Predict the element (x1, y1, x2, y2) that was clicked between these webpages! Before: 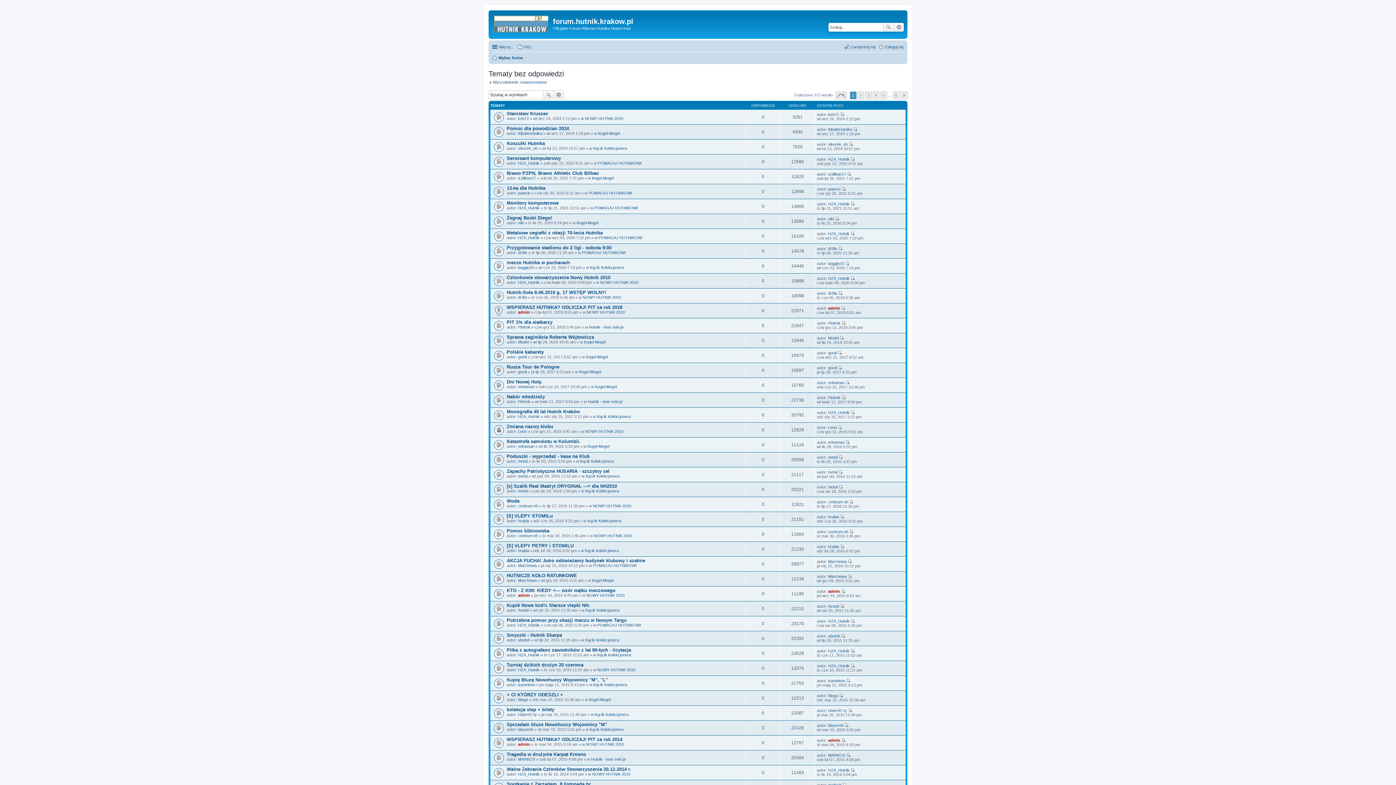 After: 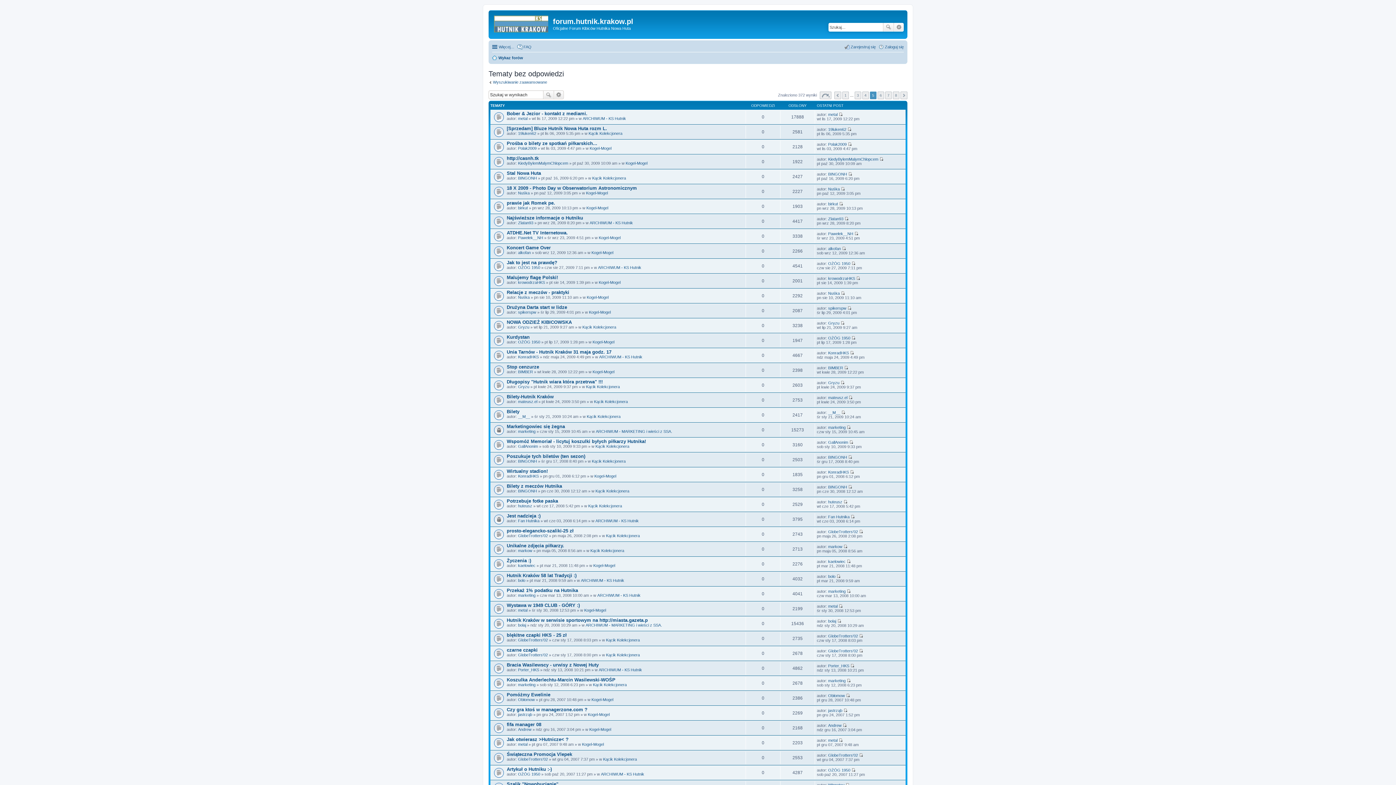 Action: label: 5 bbox: (880, 91, 887, 99)